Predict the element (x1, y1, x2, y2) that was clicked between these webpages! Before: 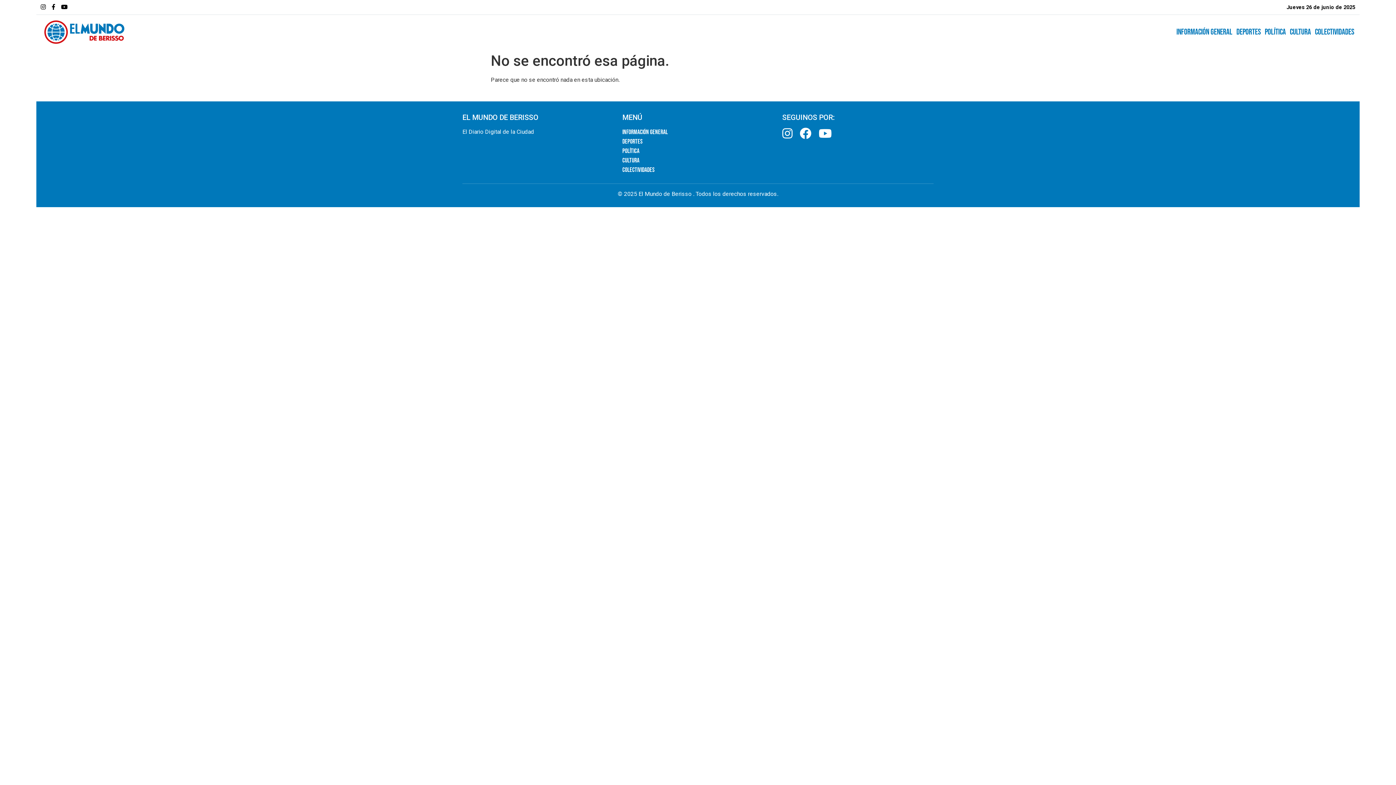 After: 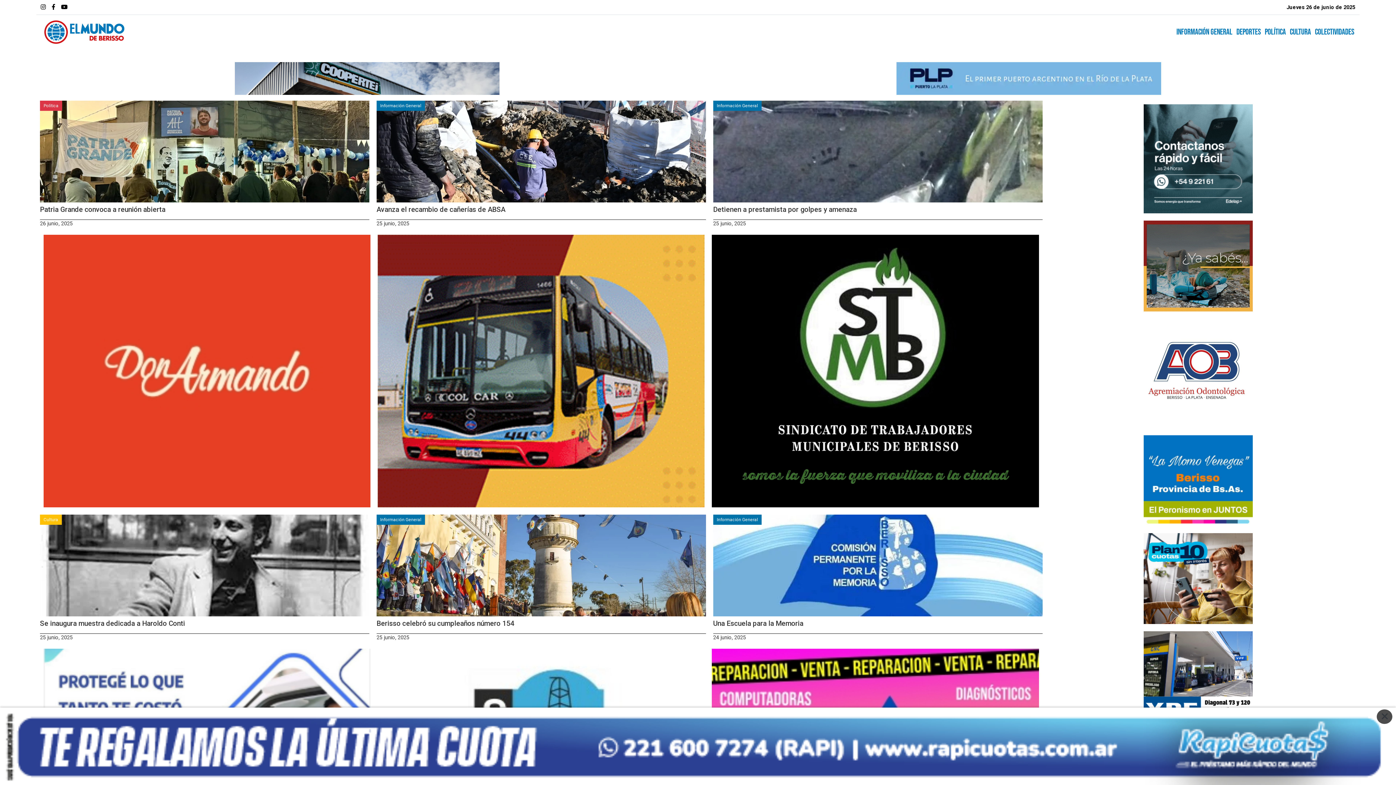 Action: bbox: (40, 17, 149, 46)